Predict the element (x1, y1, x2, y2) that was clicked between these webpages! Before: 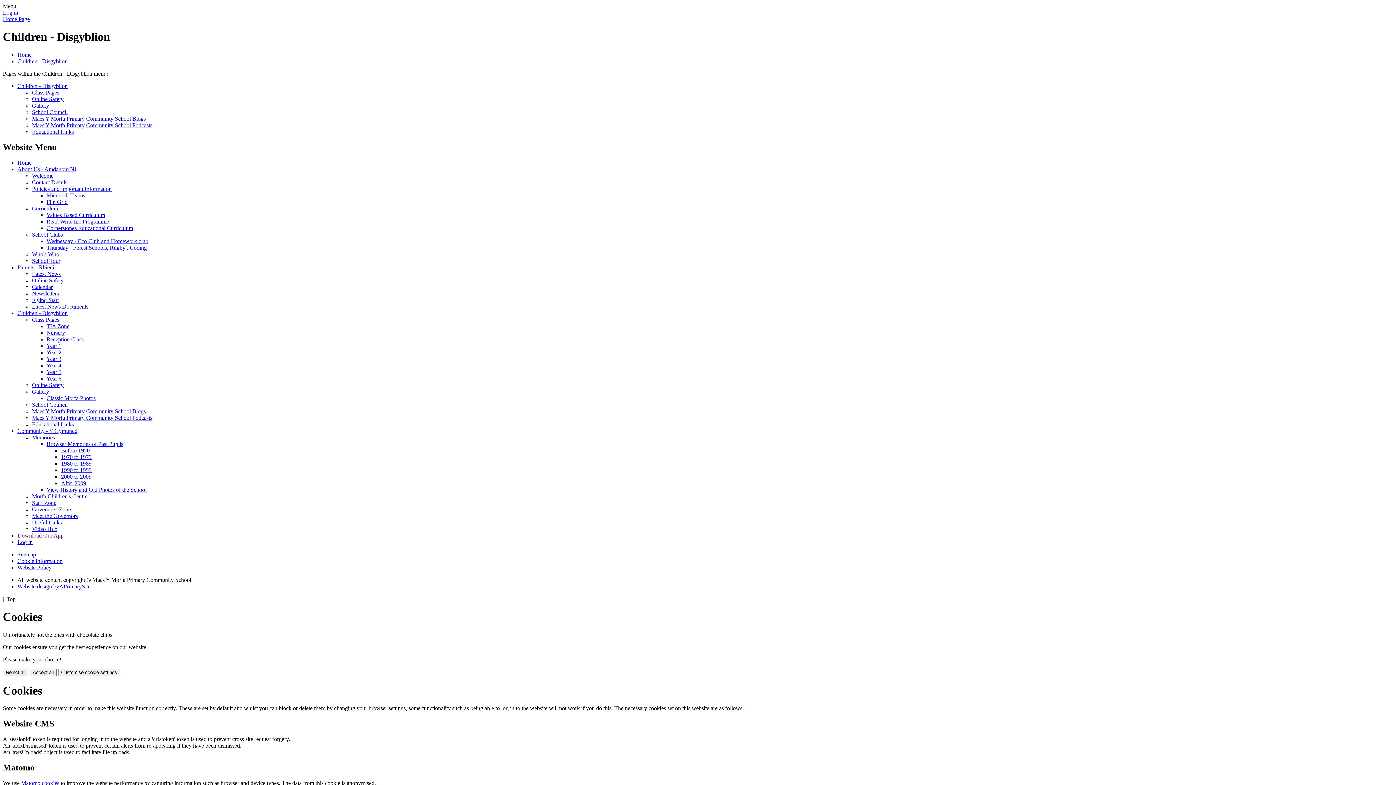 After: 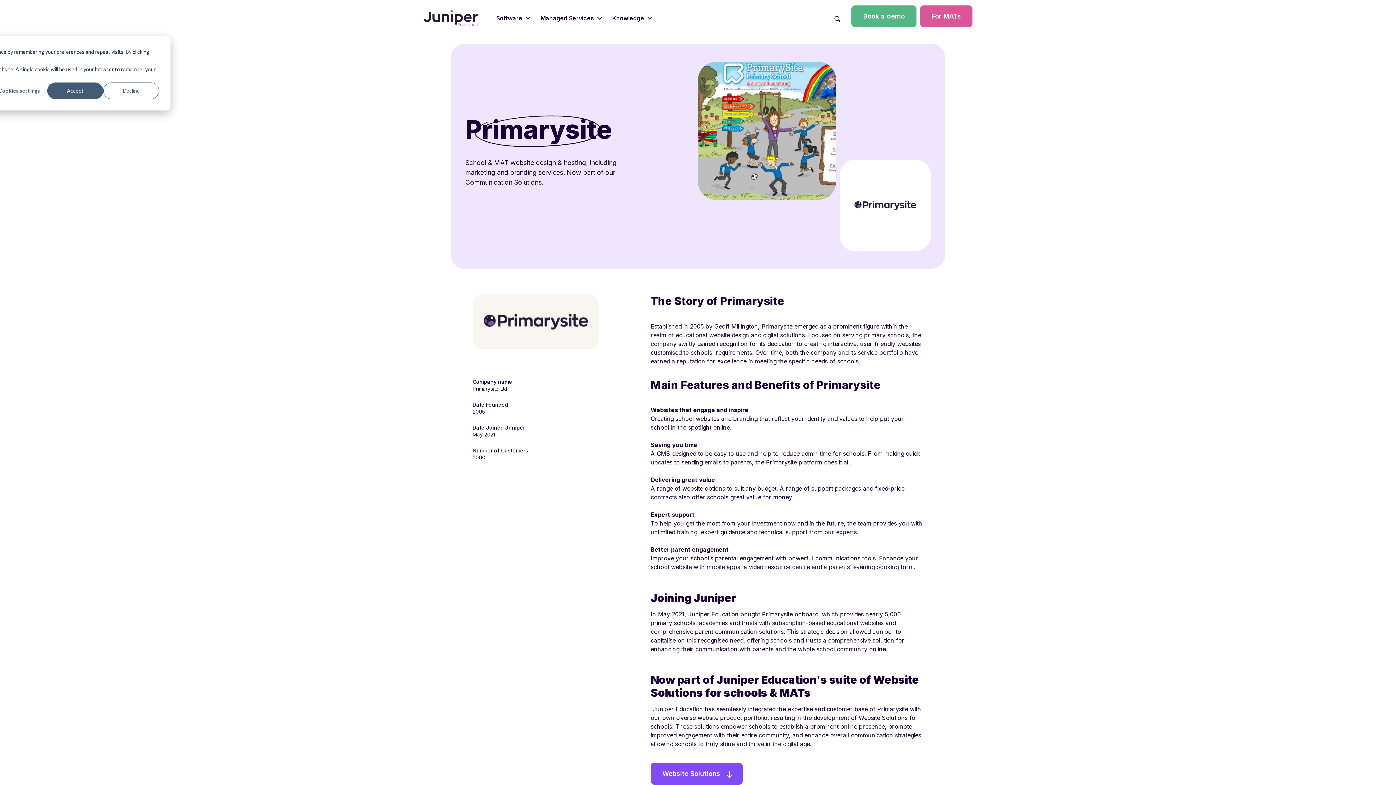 Action: bbox: (17, 583, 90, 589) label: Website design byAPrimarySite